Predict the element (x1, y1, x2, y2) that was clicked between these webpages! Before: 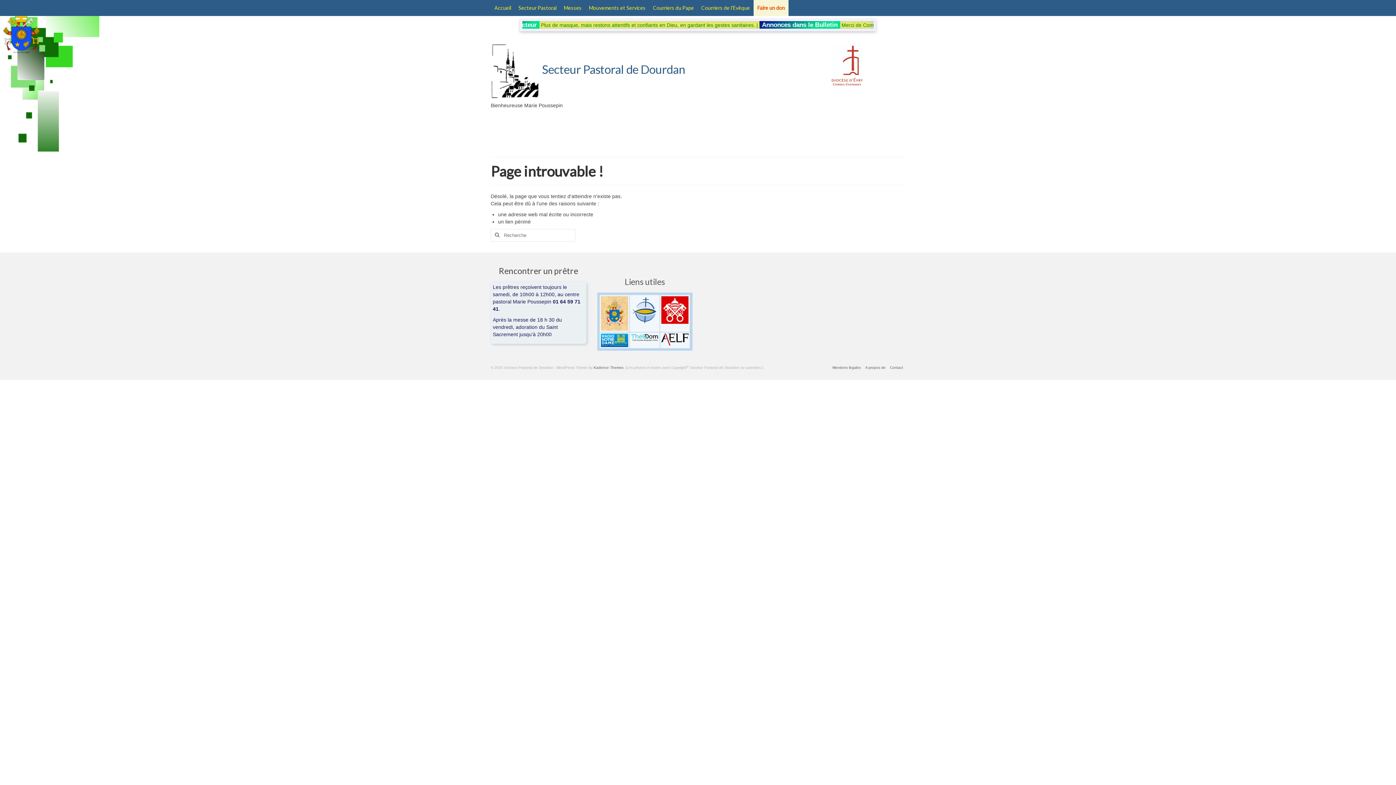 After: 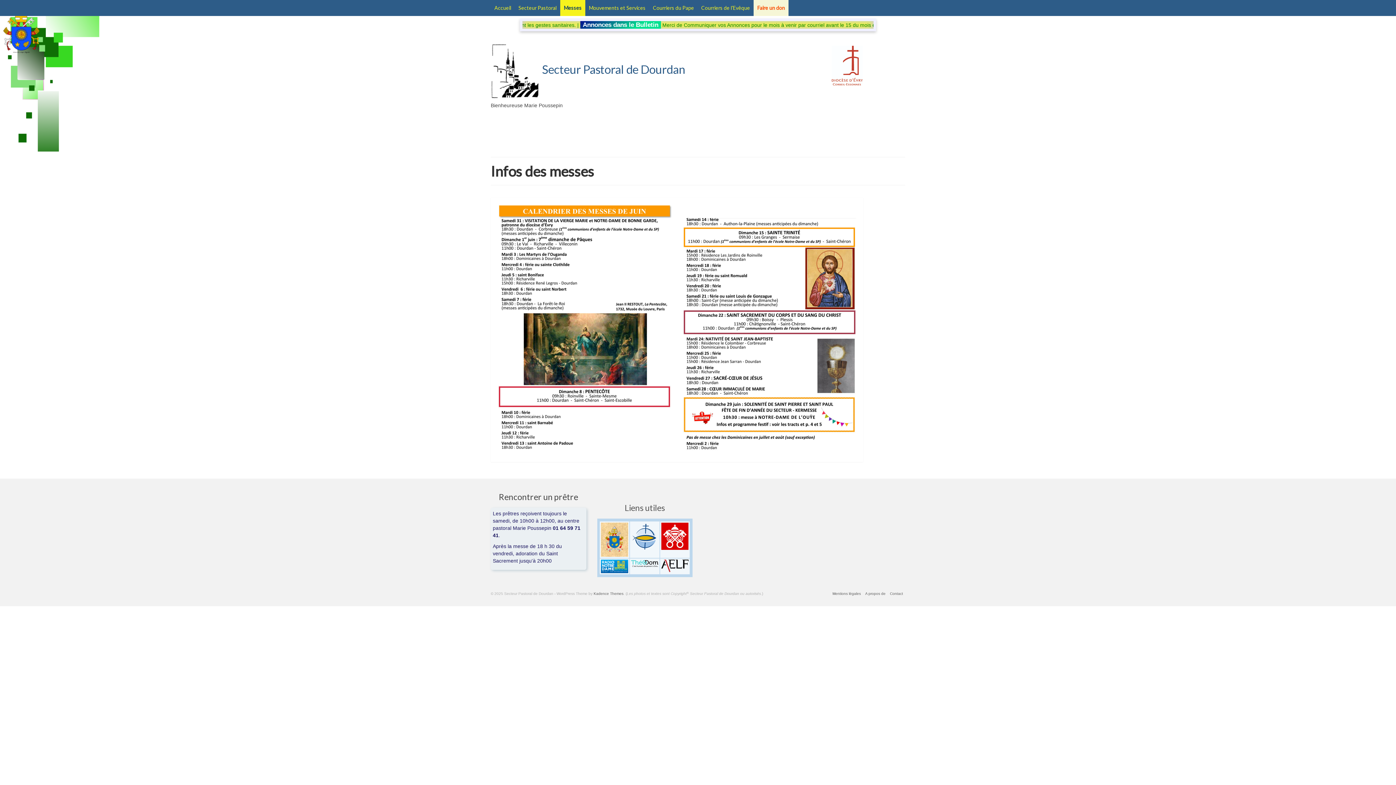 Action: bbox: (560, 0, 585, 16) label: Messes